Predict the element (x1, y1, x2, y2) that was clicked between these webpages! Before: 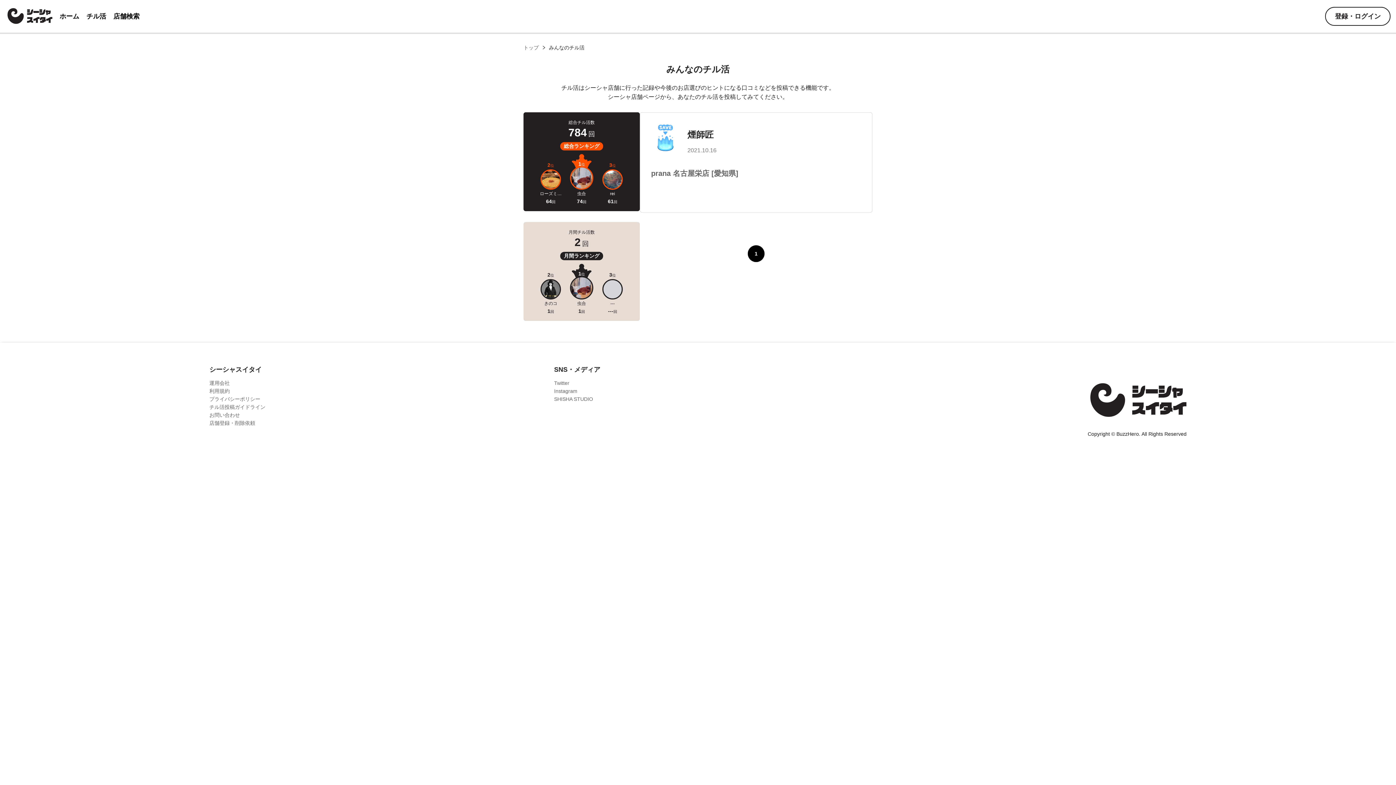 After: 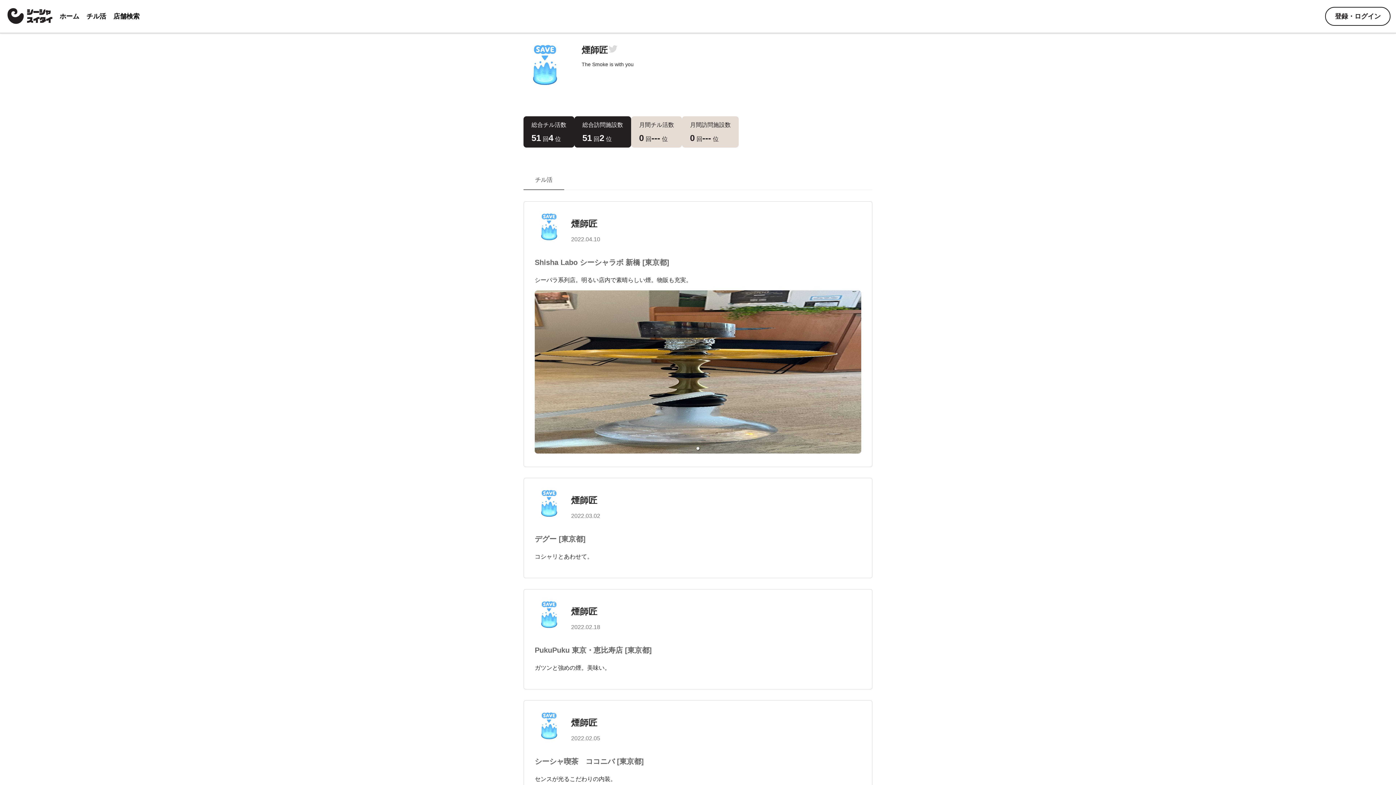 Action: bbox: (651, 123, 680, 160)